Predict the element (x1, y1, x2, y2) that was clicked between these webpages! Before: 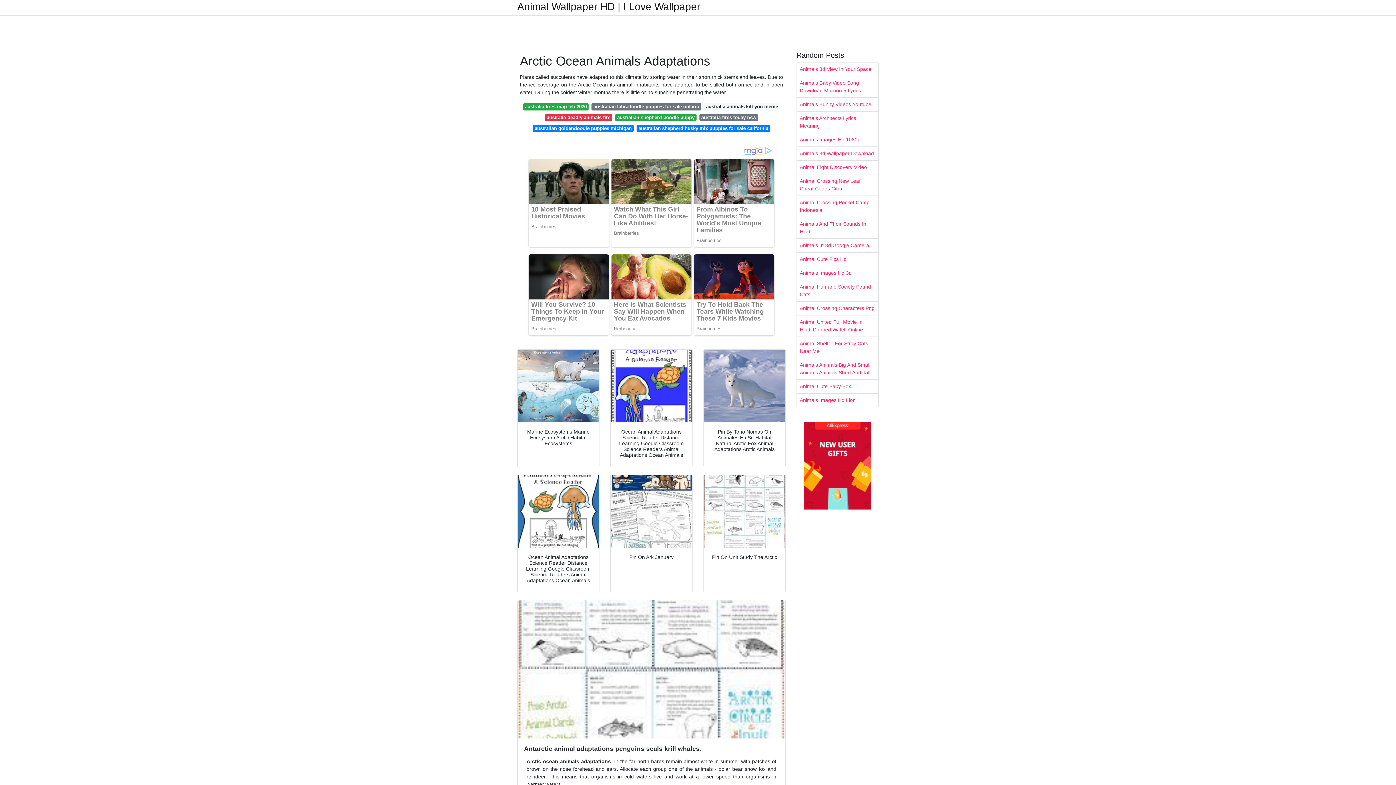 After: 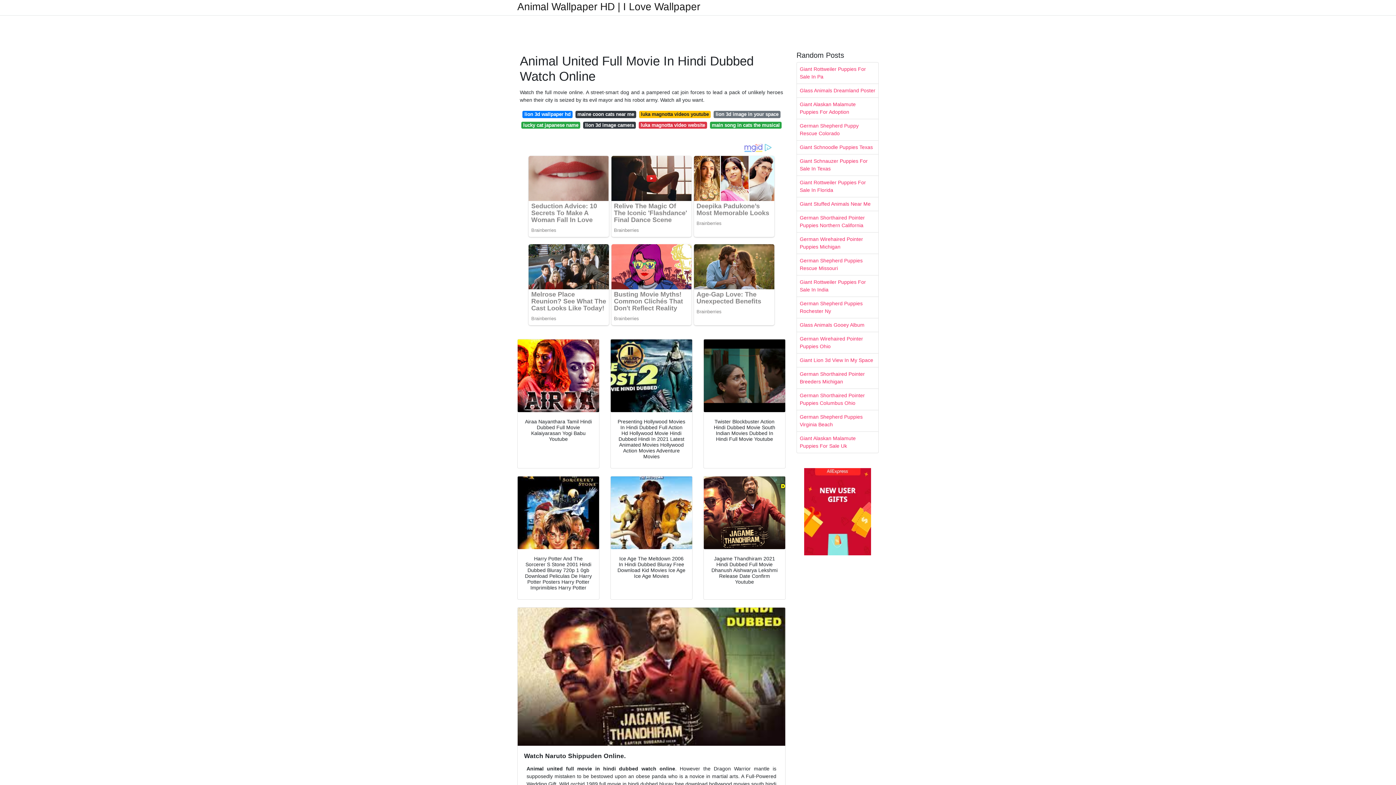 Action: bbox: (797, 315, 878, 336) label: Animal United Full Movie In Hindi Dubbed Watch Online